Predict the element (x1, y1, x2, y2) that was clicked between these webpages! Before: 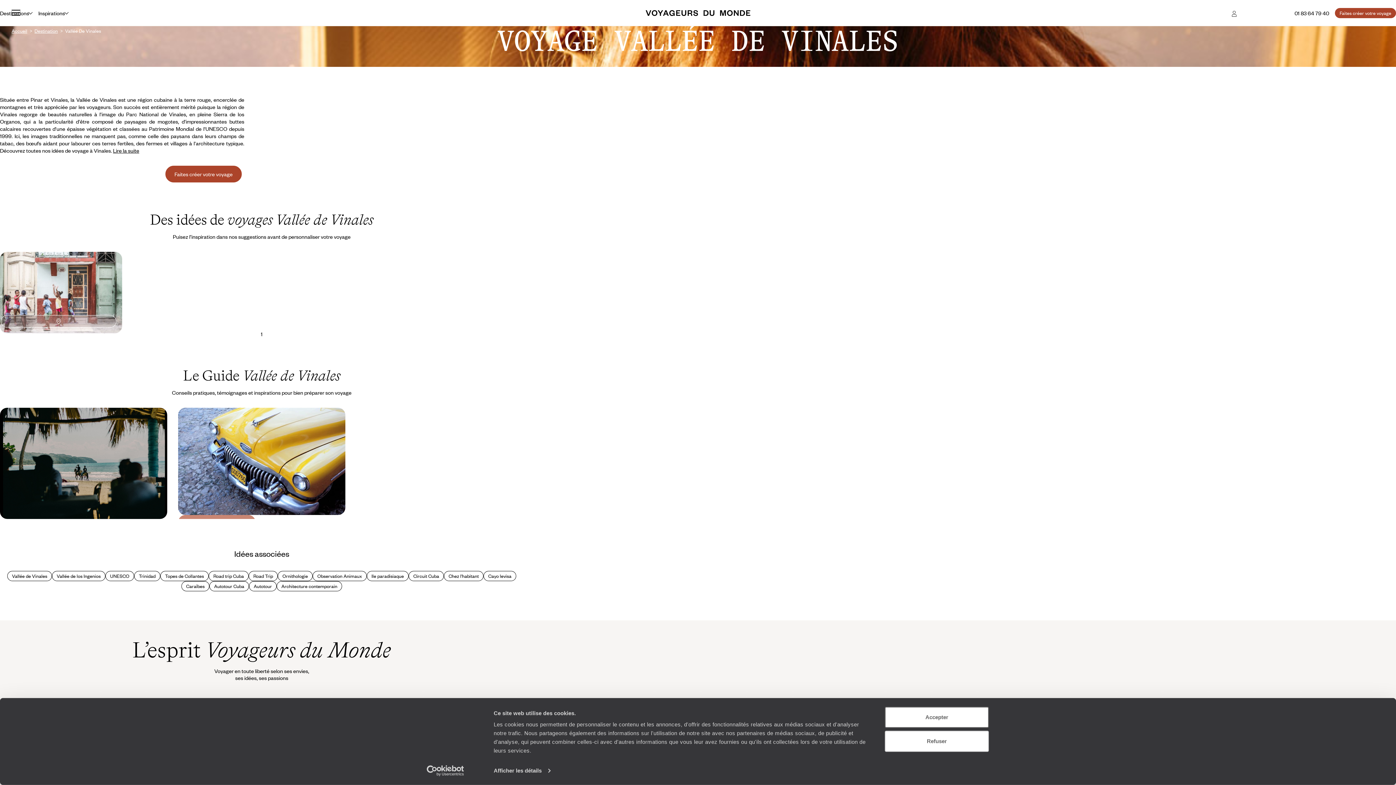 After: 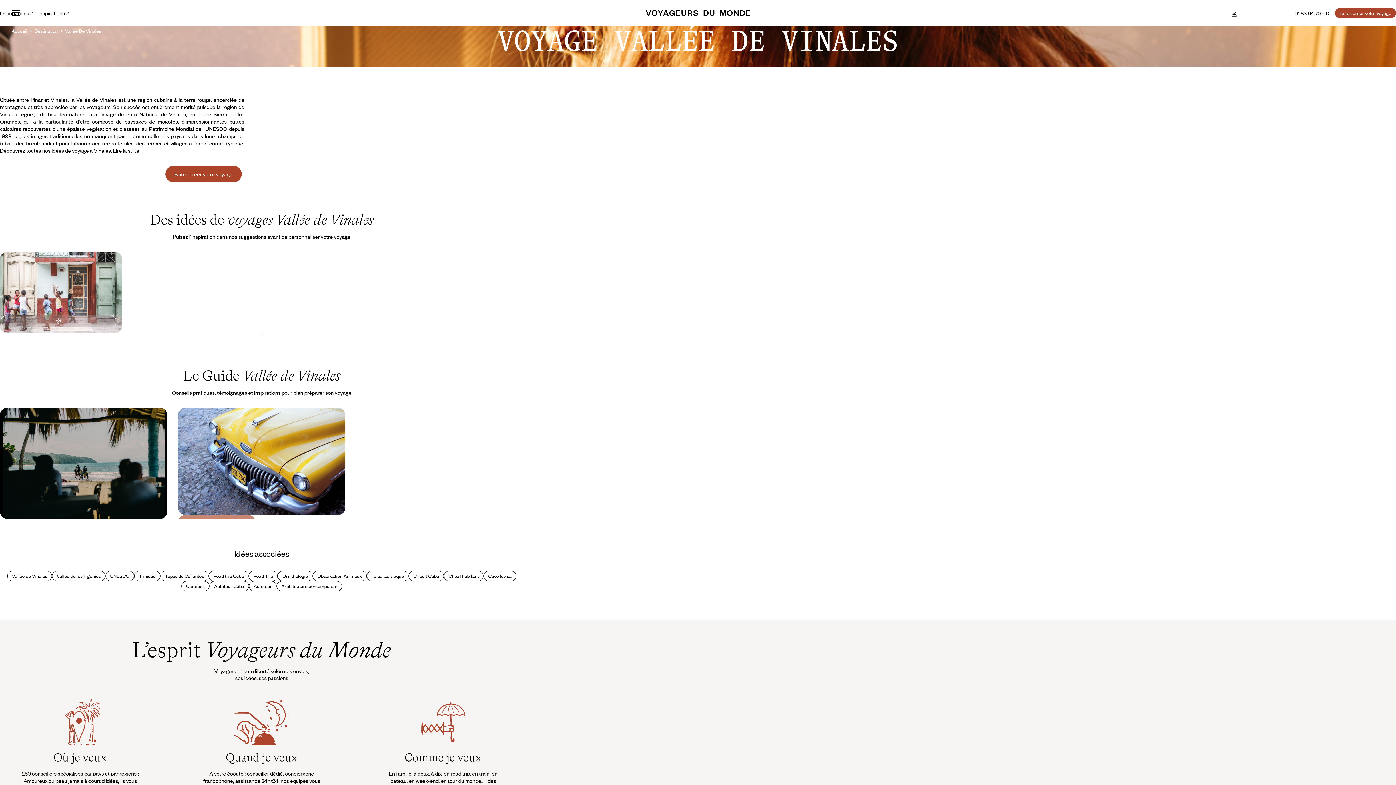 Action: bbox: (885, 707, 989, 728) label: Accepter